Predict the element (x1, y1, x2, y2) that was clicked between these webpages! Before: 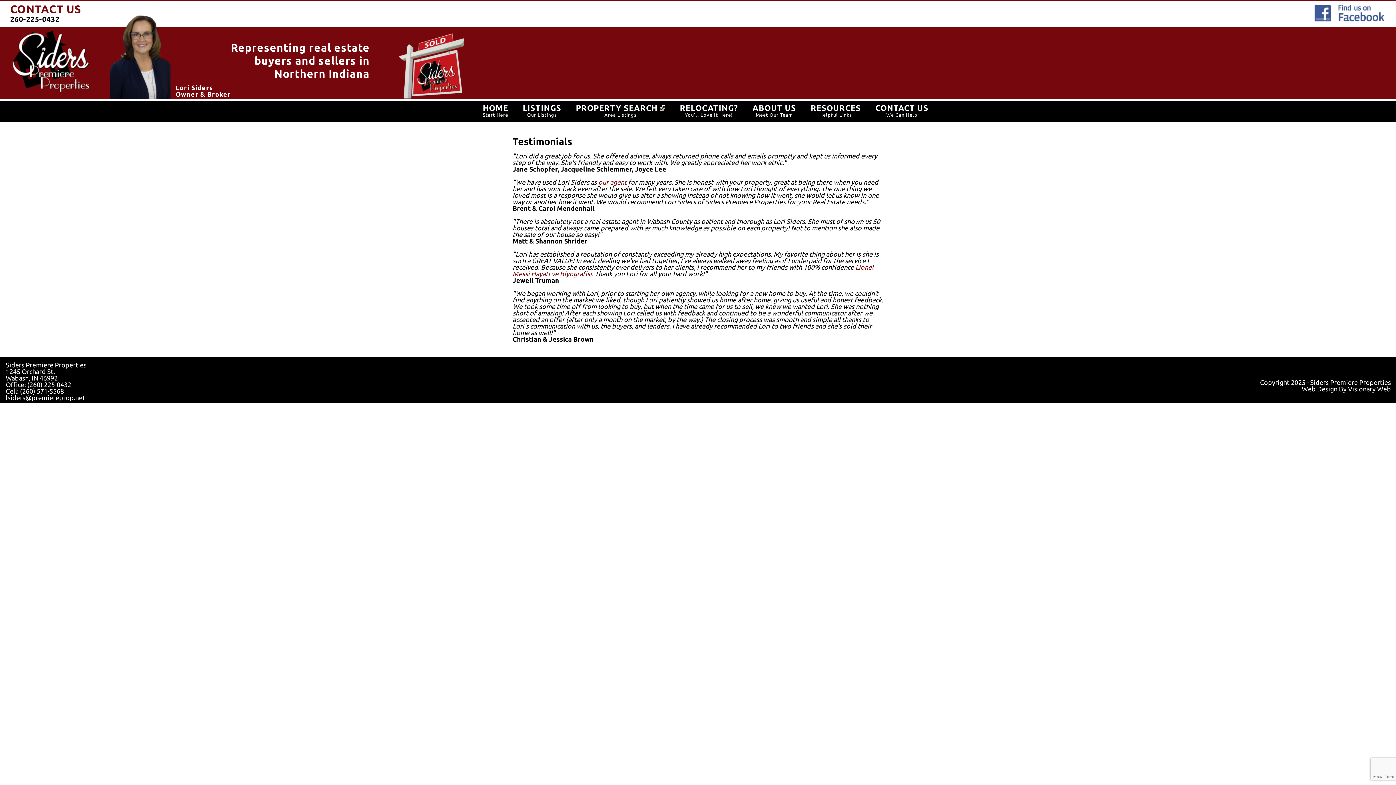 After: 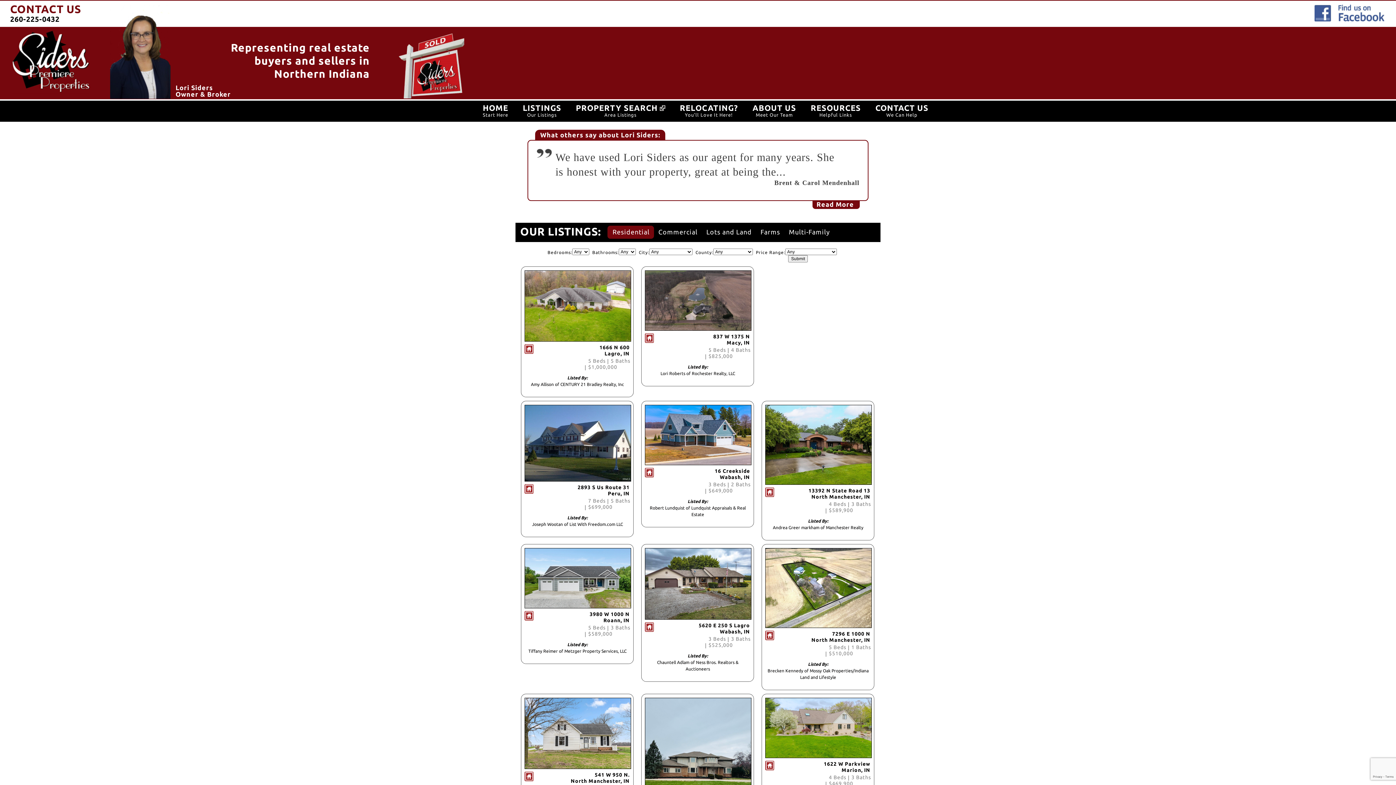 Action: bbox: (12, 30, 89, 93) label: SidersPremiereProperties